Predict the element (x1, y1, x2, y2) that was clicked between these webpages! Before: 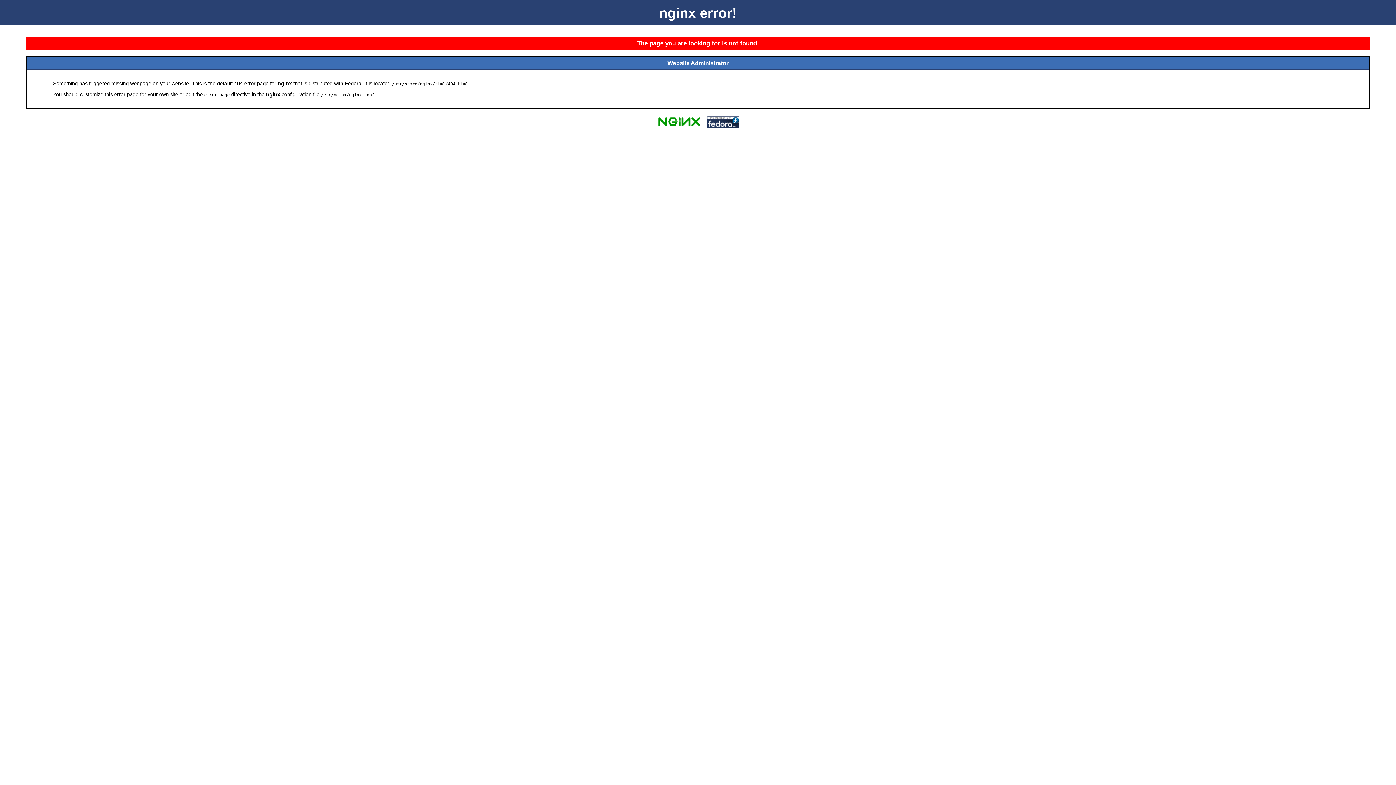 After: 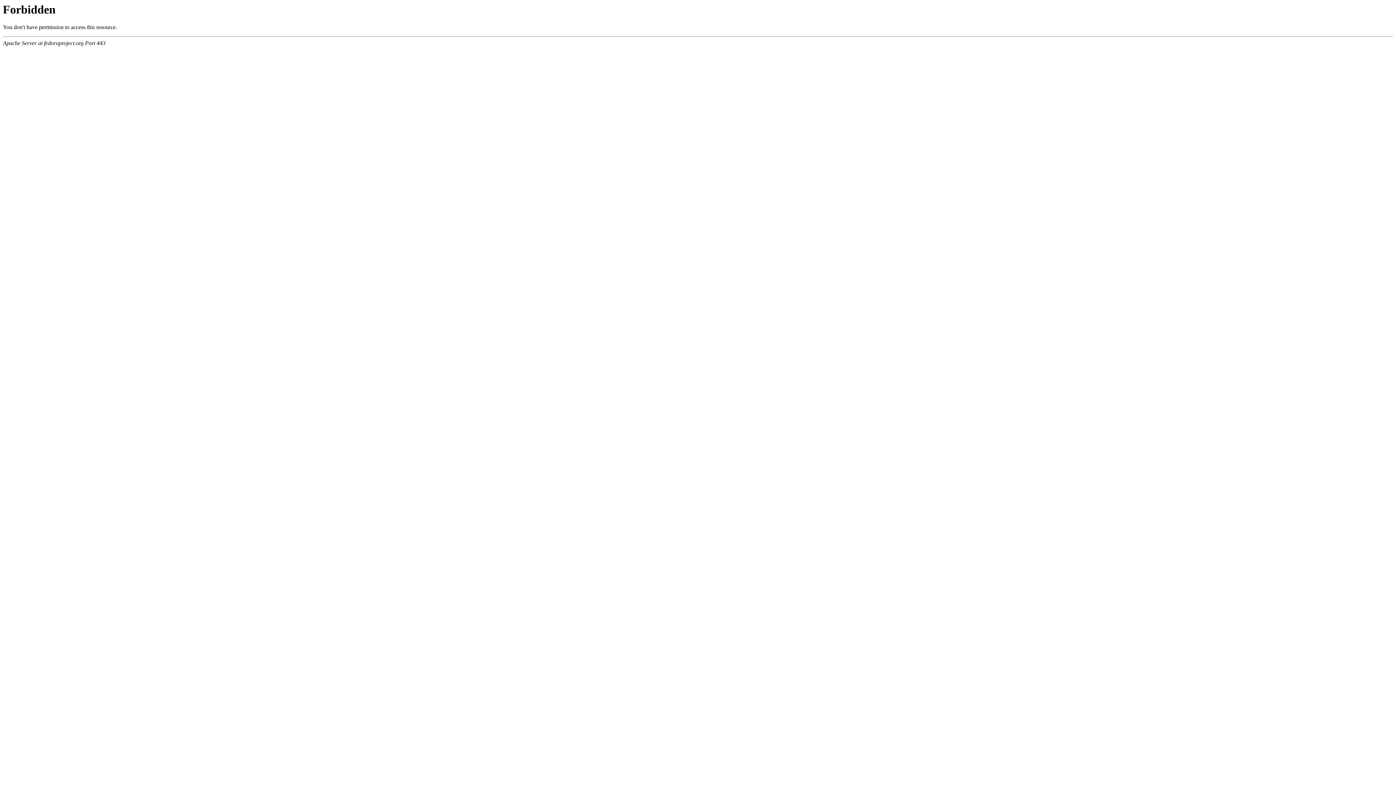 Action: bbox: (704, 125, 741, 131)